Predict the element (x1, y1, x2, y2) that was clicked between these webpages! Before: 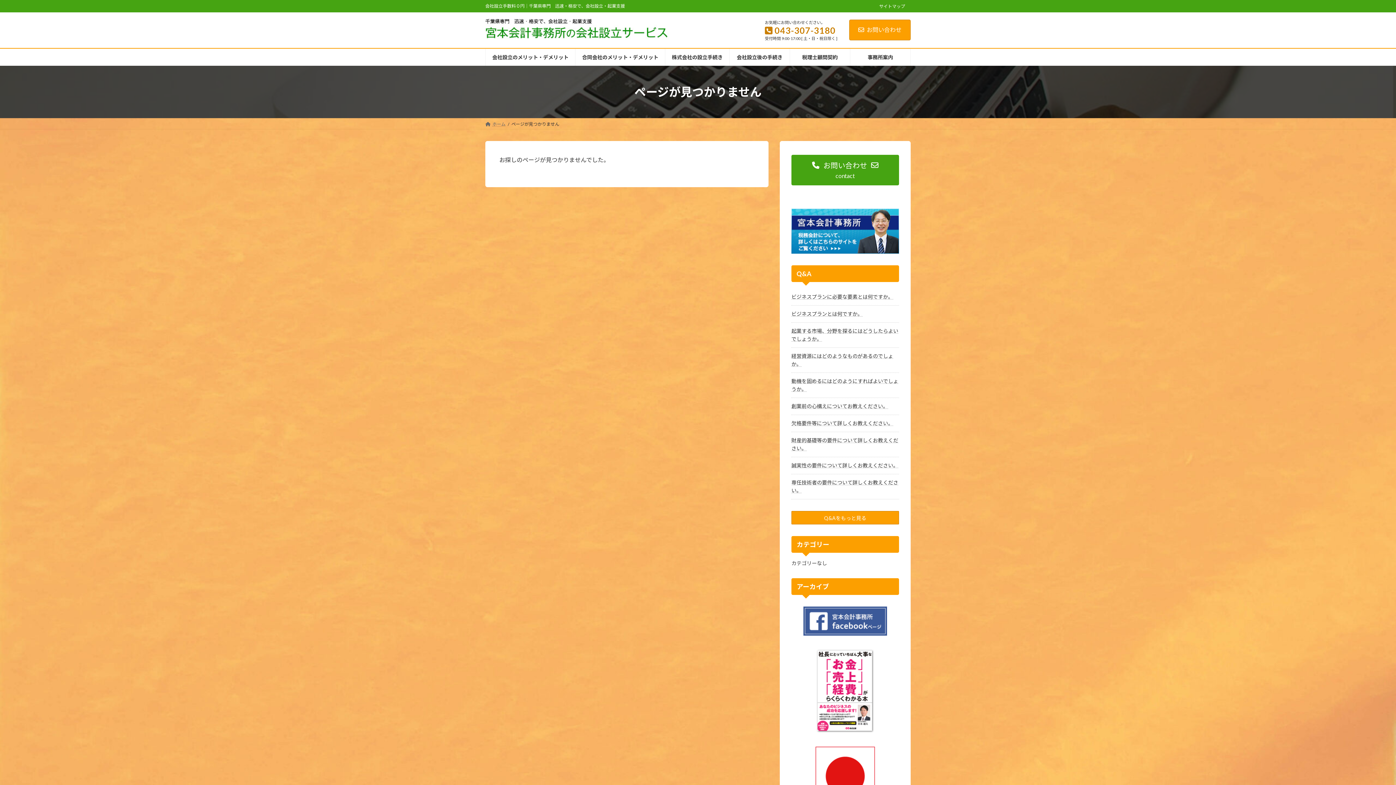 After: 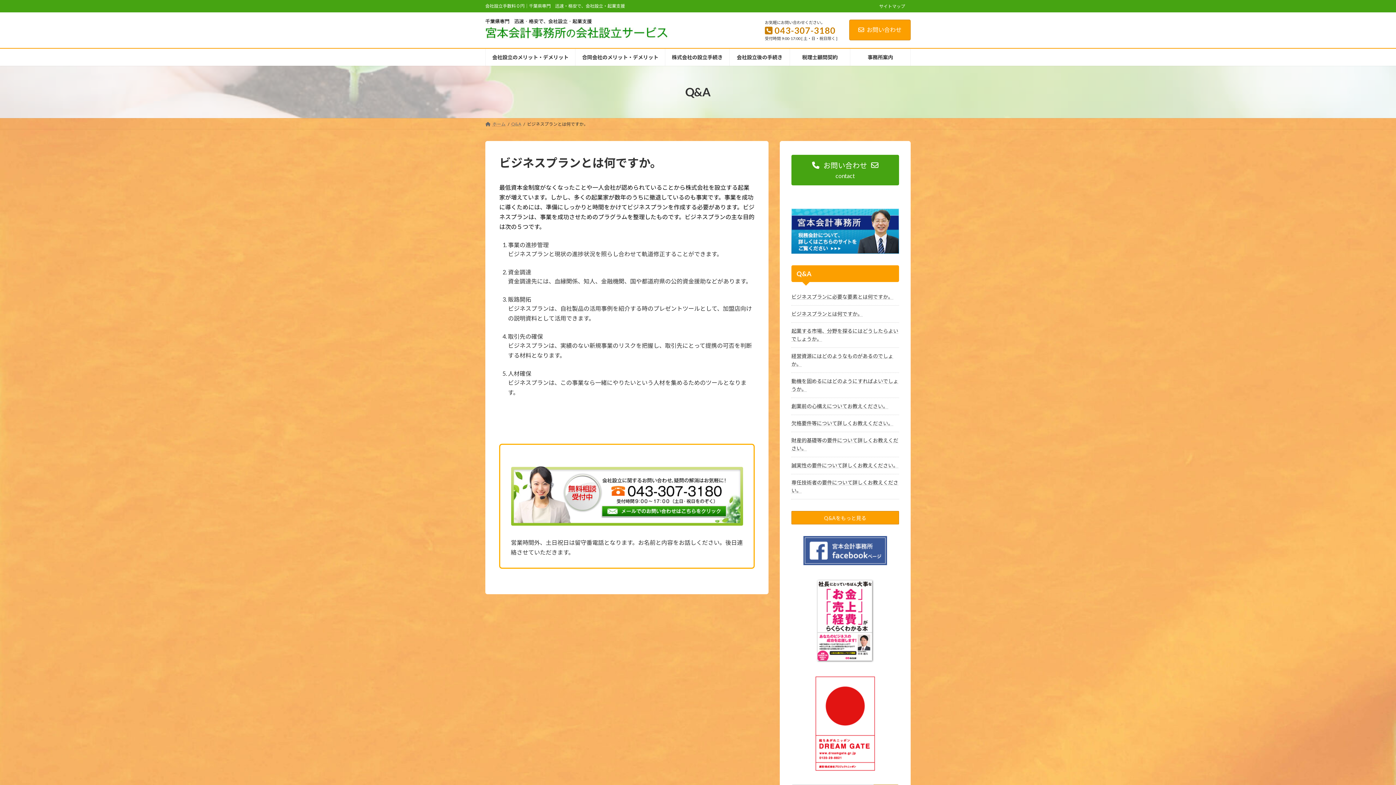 Action: bbox: (791, 311, 862, 317) label: ビジネスプランとは何ですか。